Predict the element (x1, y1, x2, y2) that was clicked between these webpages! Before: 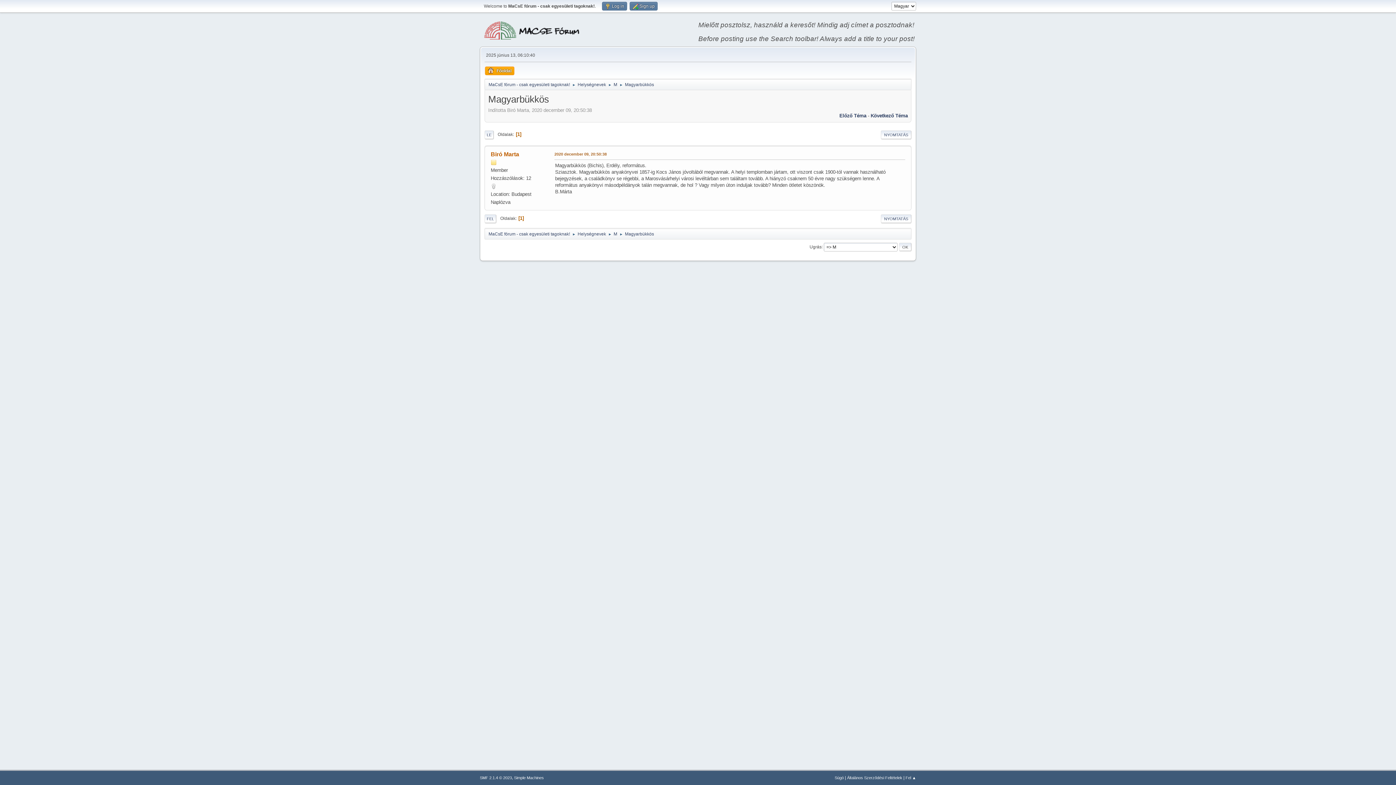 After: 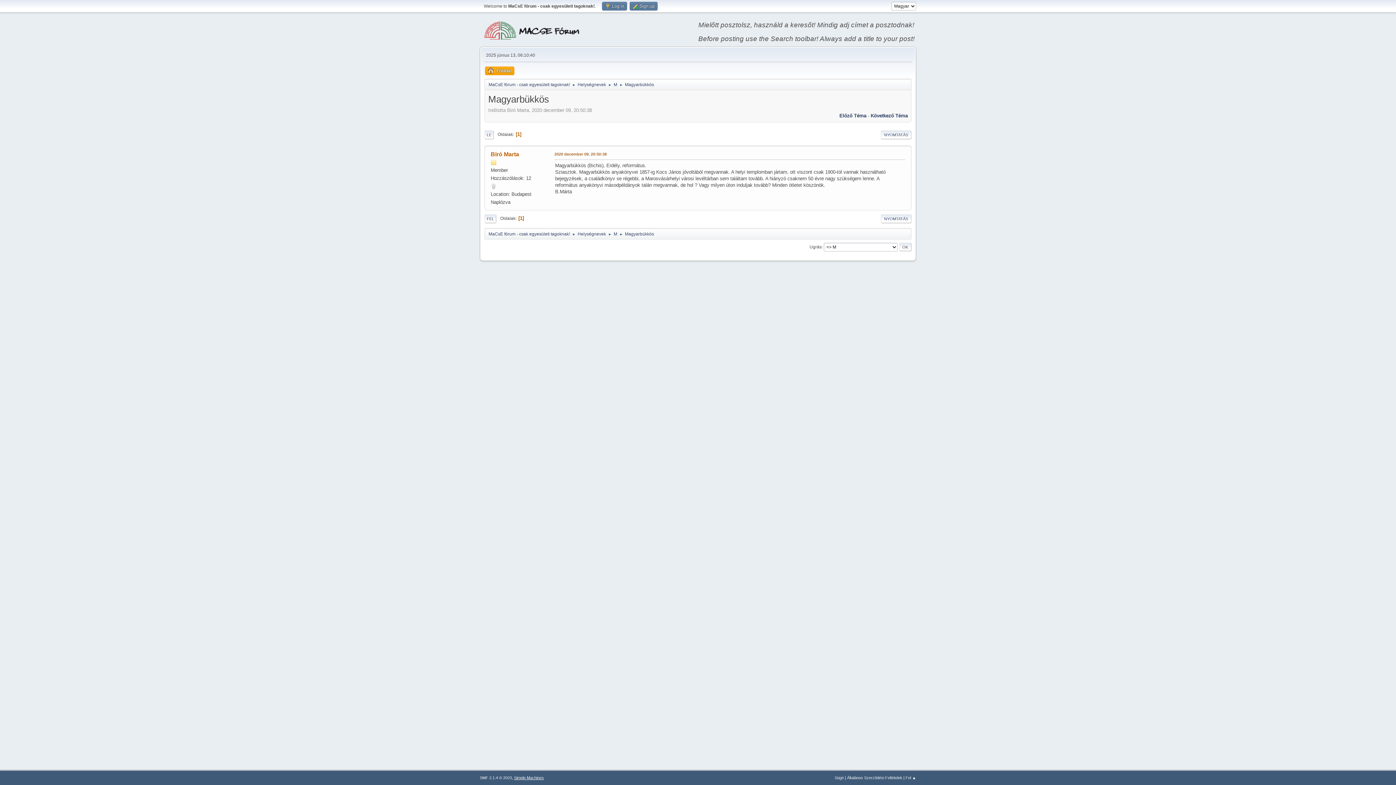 Action: label: Simple Machines bbox: (514, 776, 544, 780)